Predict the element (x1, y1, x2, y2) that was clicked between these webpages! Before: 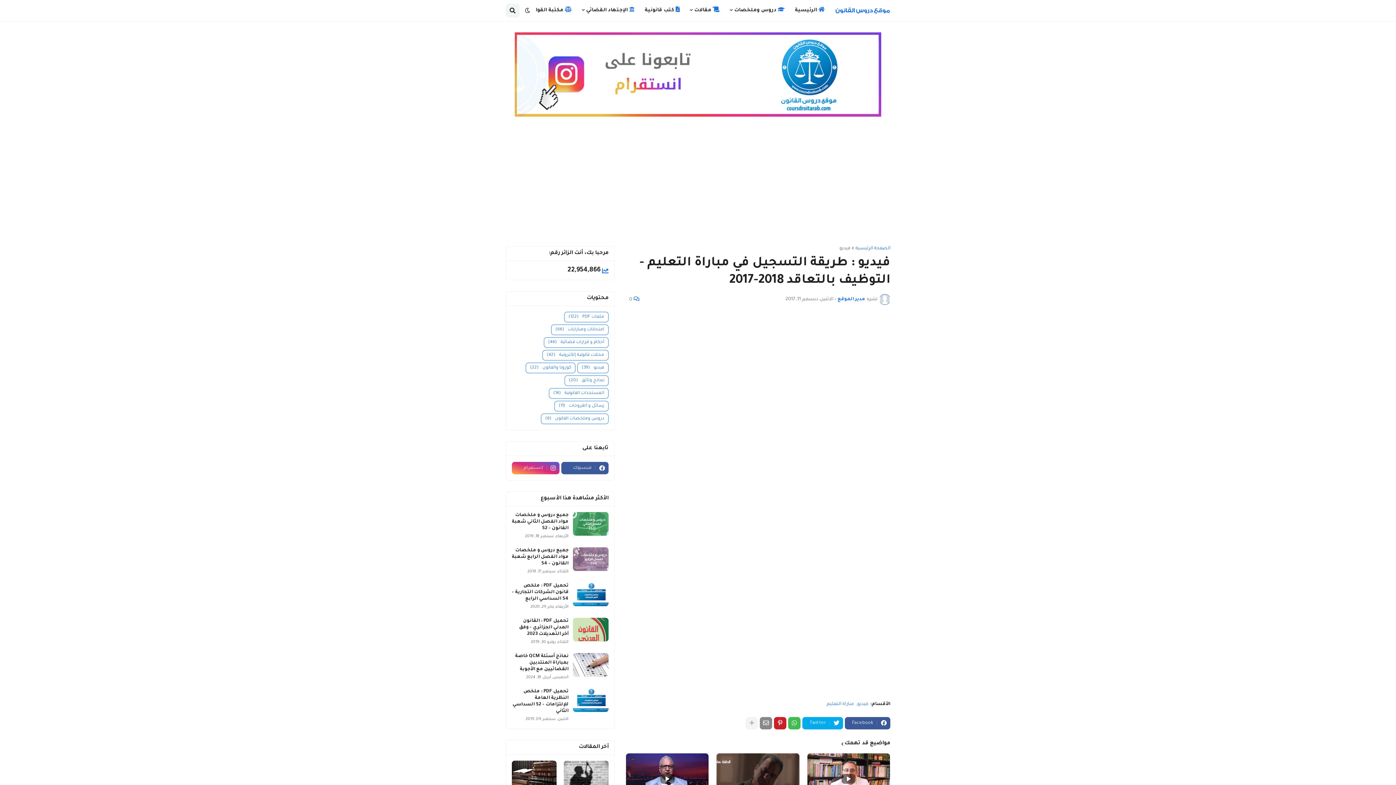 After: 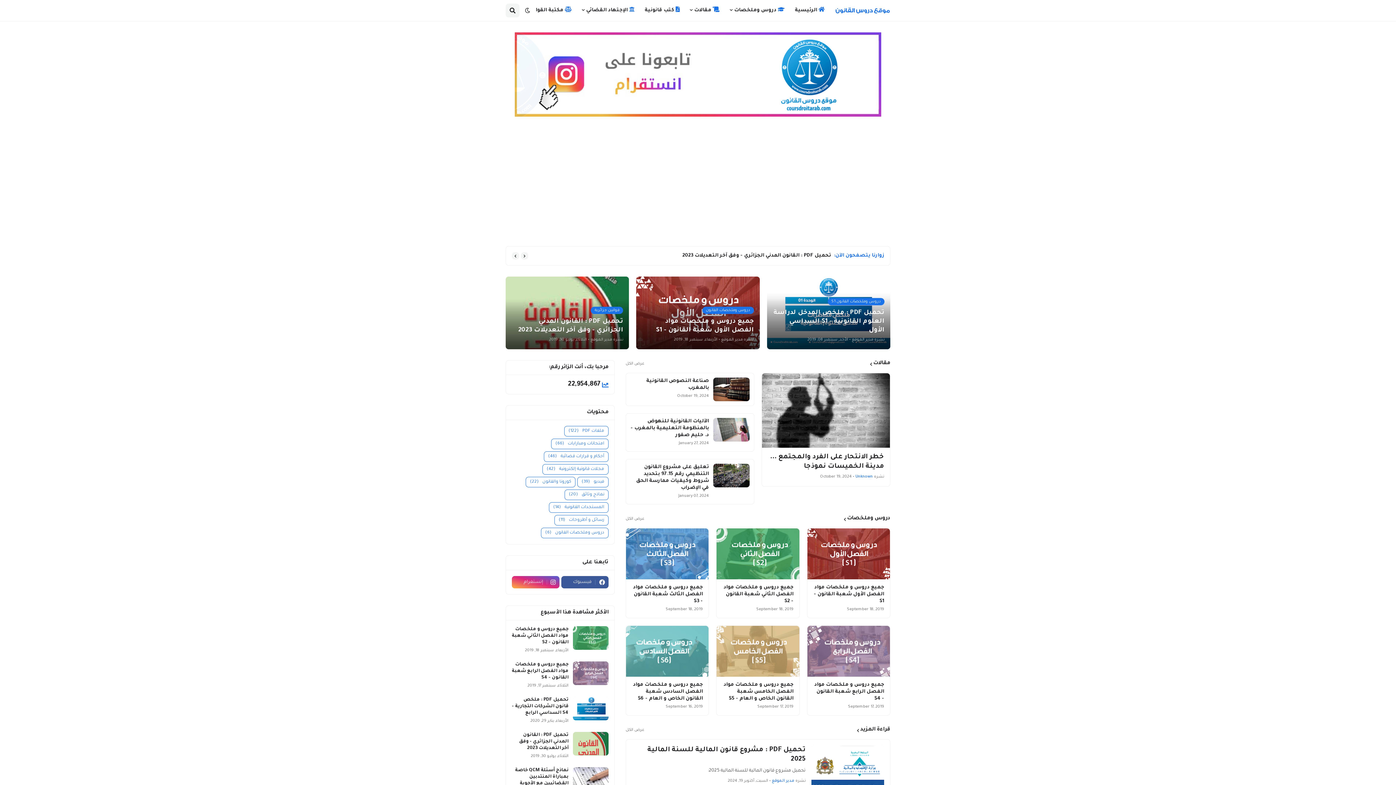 Action: label: الصفحة الرئيسية bbox: (855, 246, 890, 251)